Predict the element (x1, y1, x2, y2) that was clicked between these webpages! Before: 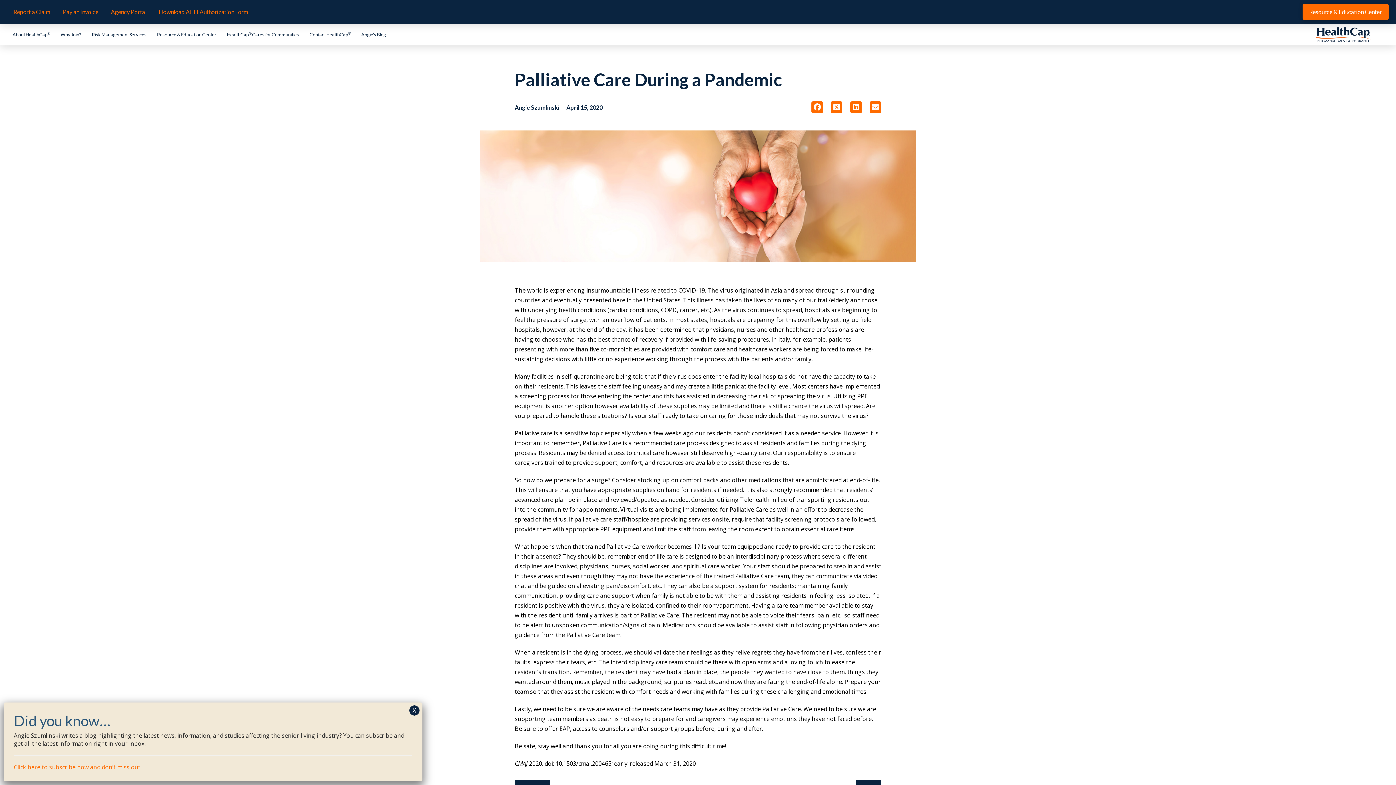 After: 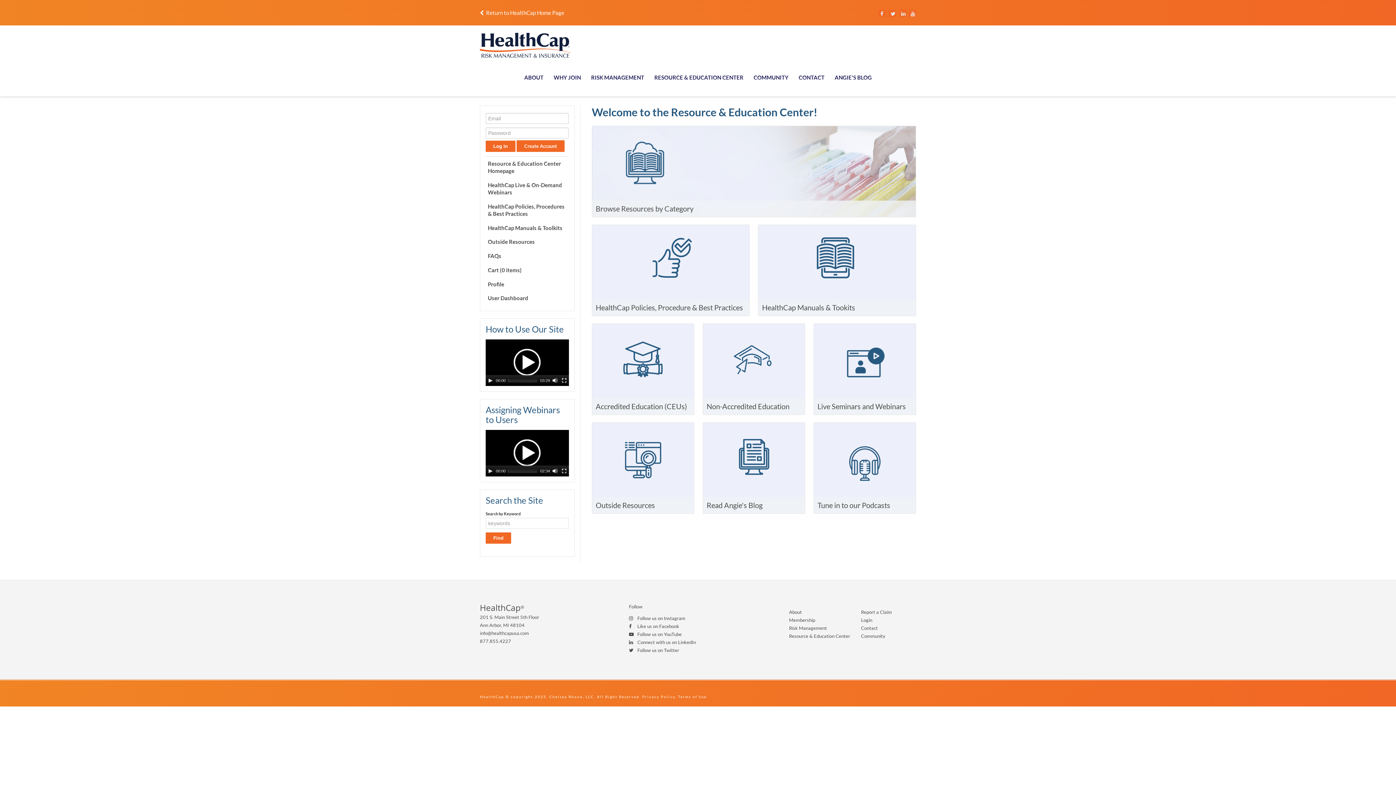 Action: bbox: (151, 23, 221, 45) label: Resource & Education Center